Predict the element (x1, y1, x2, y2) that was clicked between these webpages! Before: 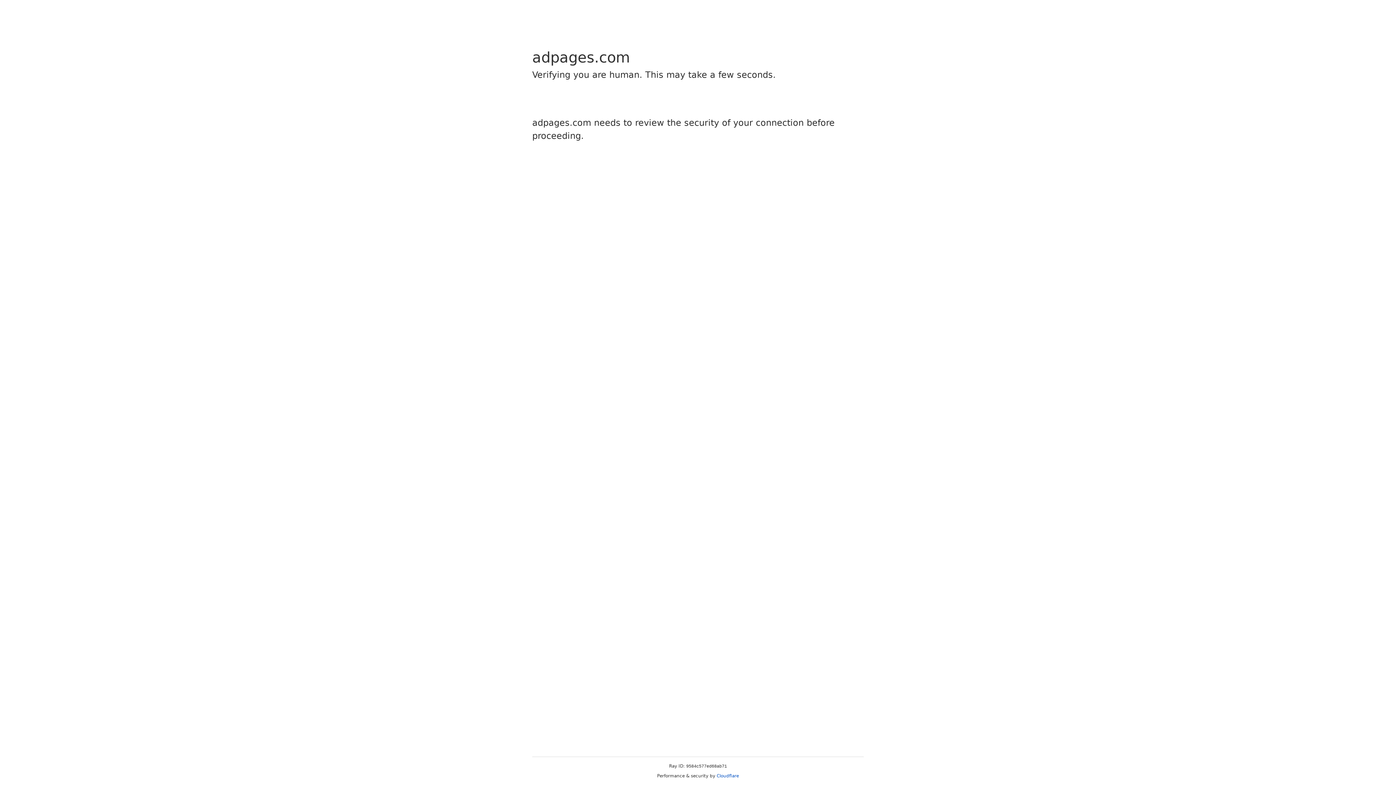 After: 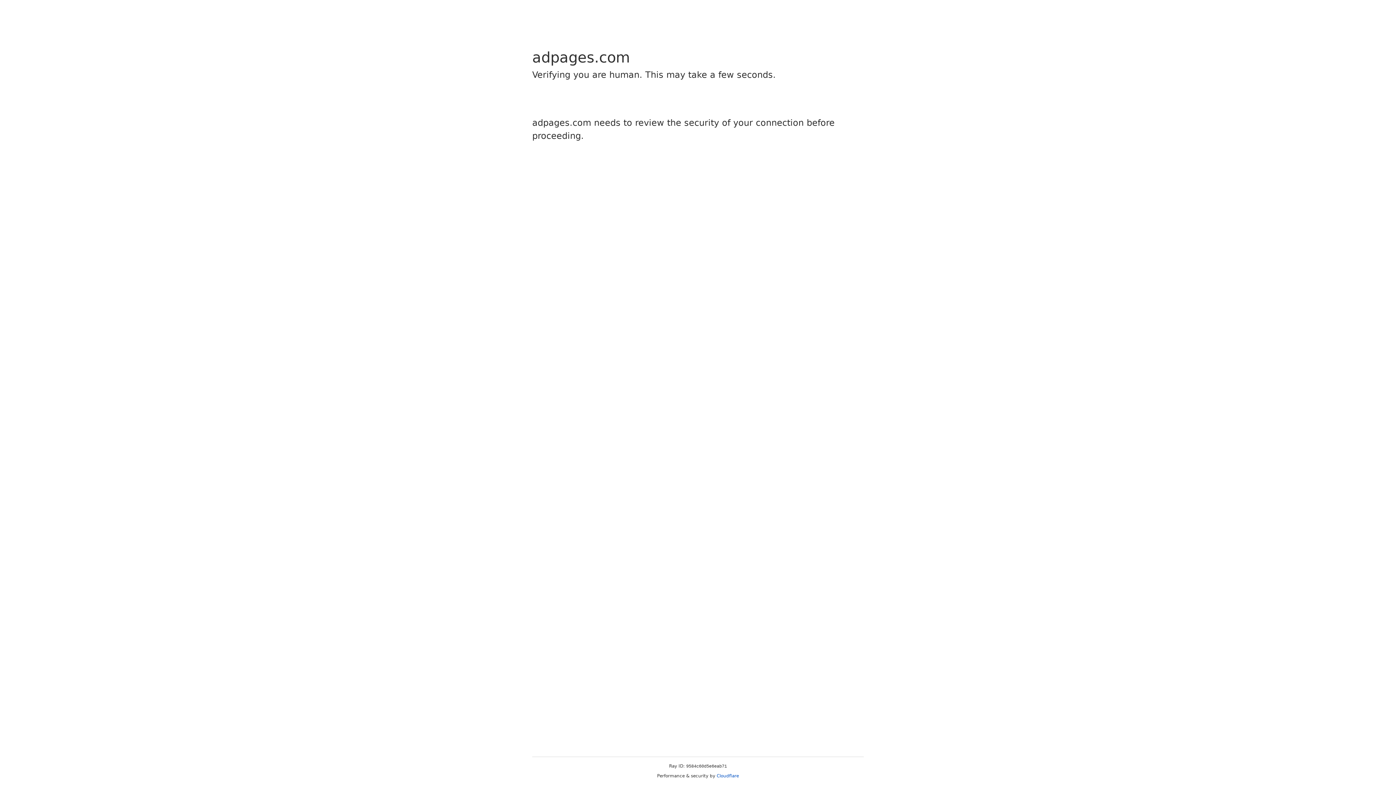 Action: bbox: (716, 773, 739, 778) label: Cloudflare